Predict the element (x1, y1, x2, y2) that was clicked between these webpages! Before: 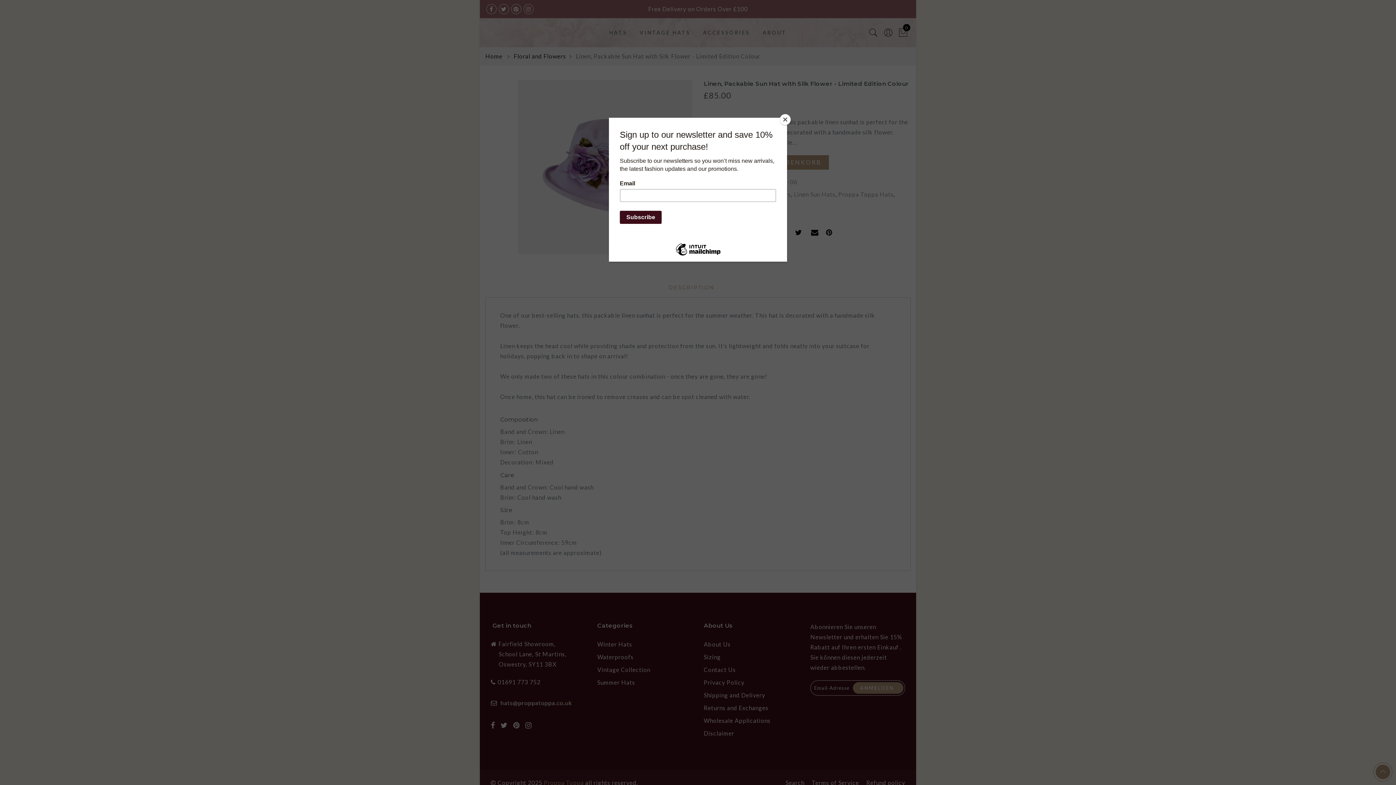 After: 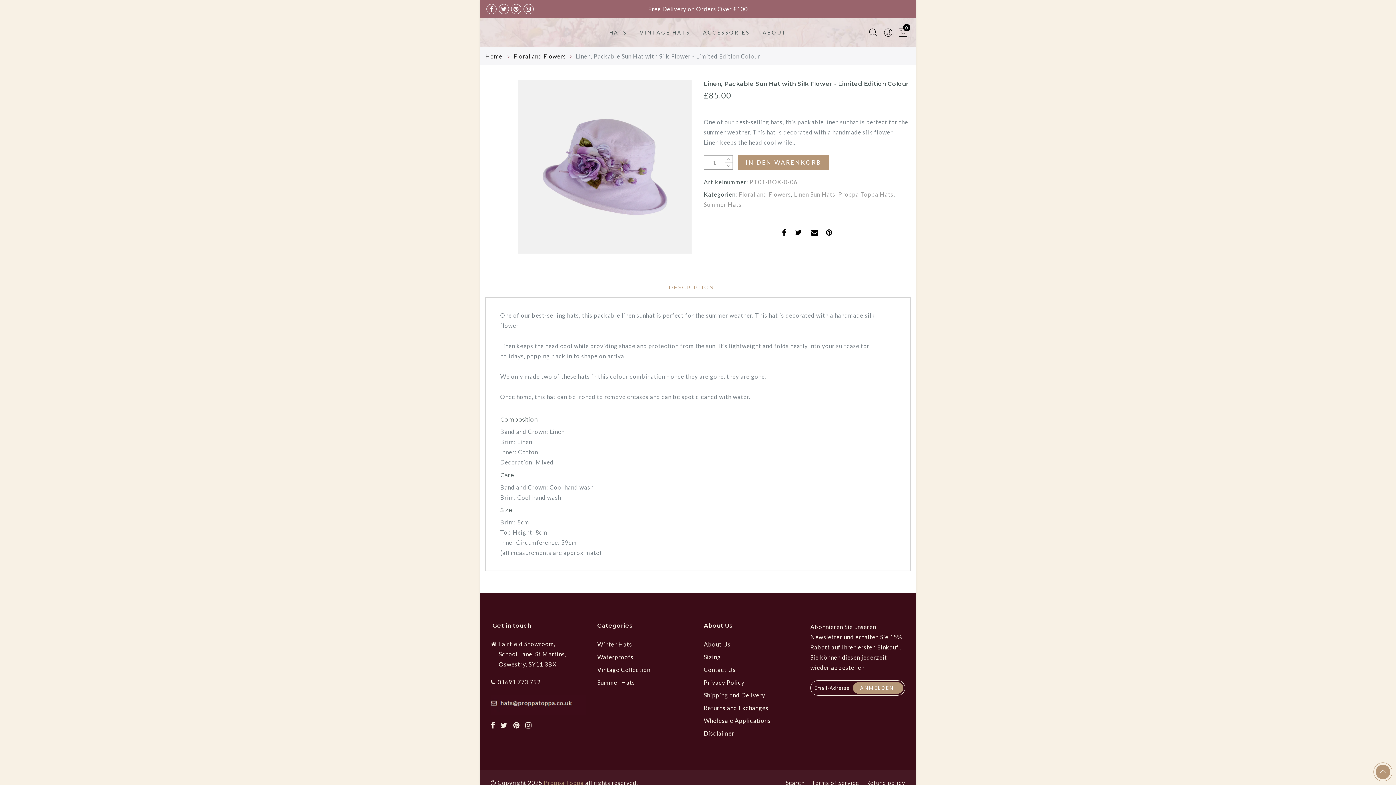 Action: bbox: (780, 114, 790, 125) label: Close